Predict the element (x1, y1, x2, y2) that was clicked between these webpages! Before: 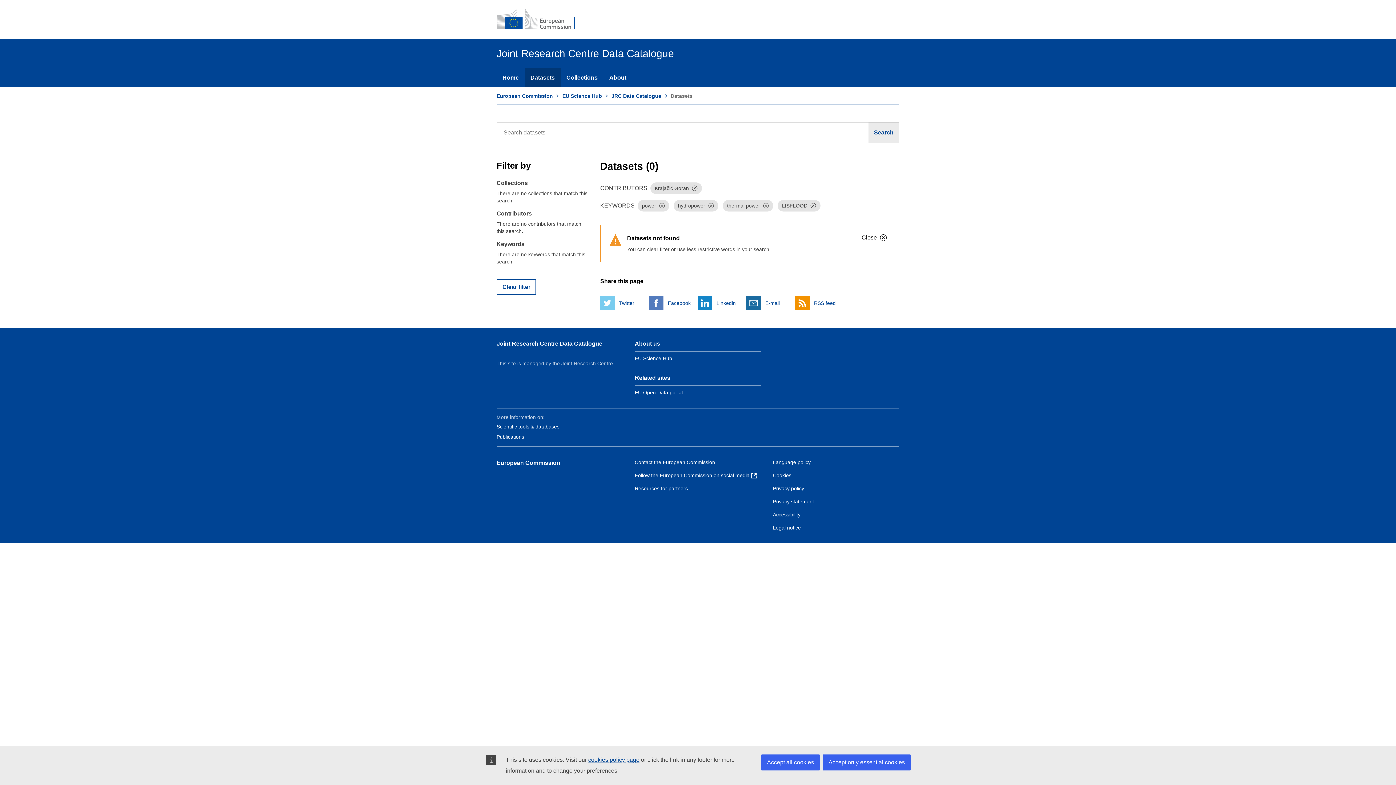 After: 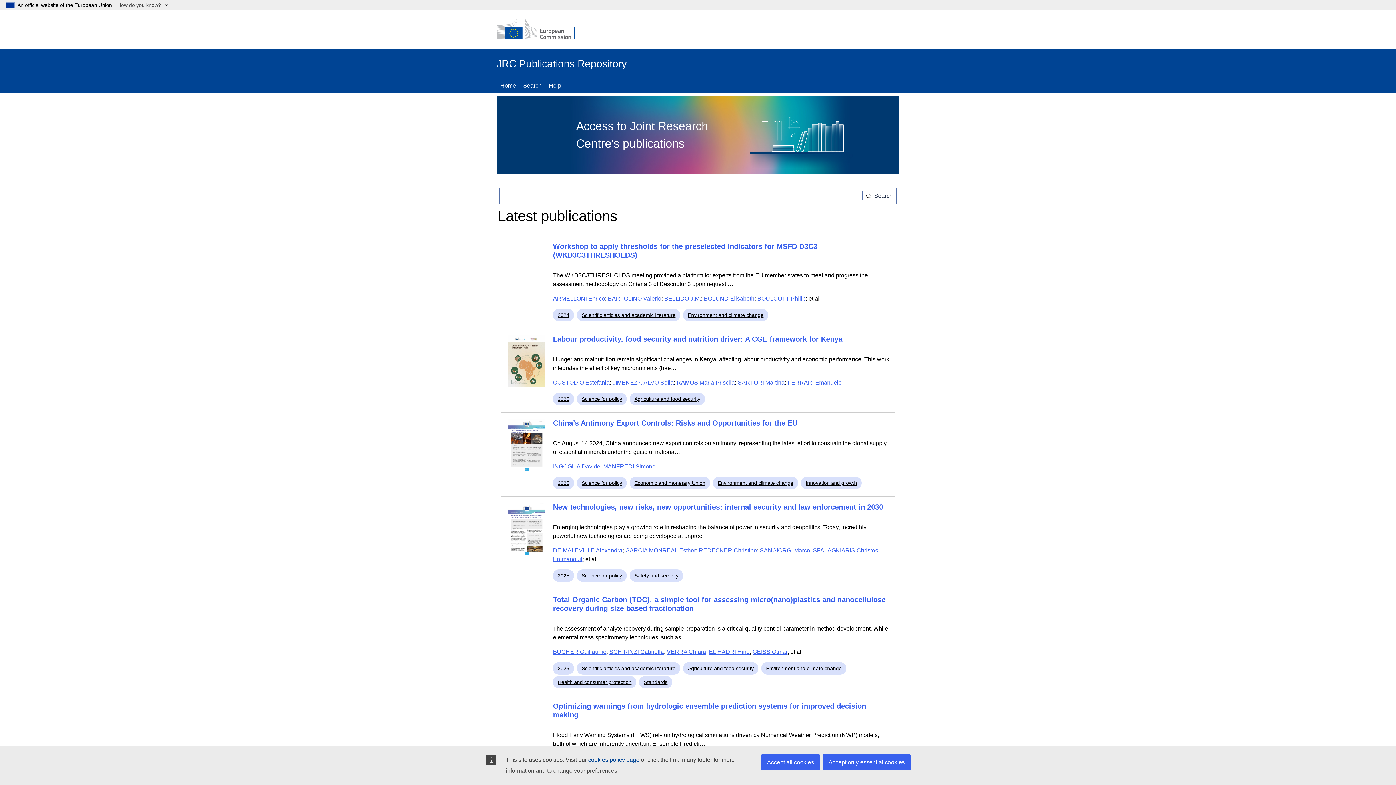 Action: label: Publications bbox: (496, 434, 524, 440)